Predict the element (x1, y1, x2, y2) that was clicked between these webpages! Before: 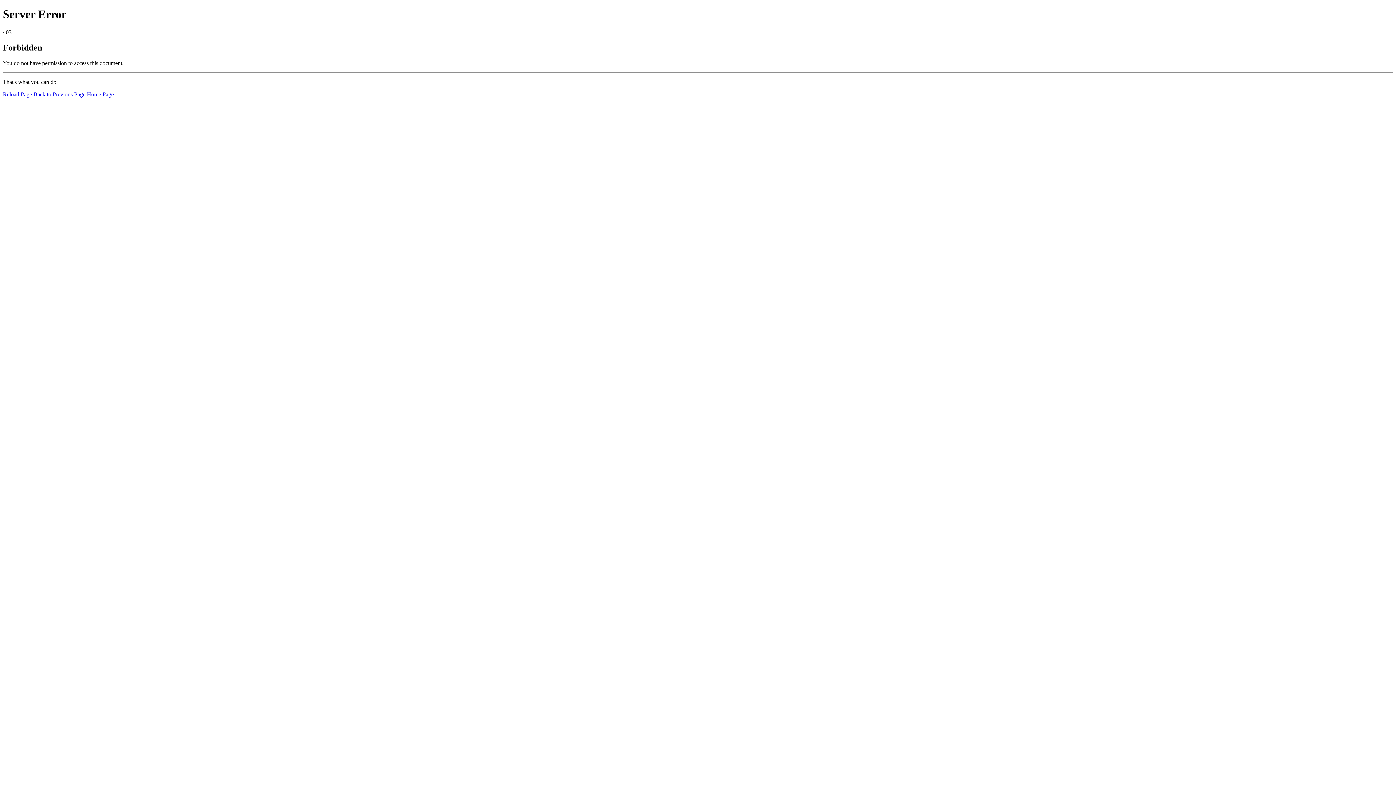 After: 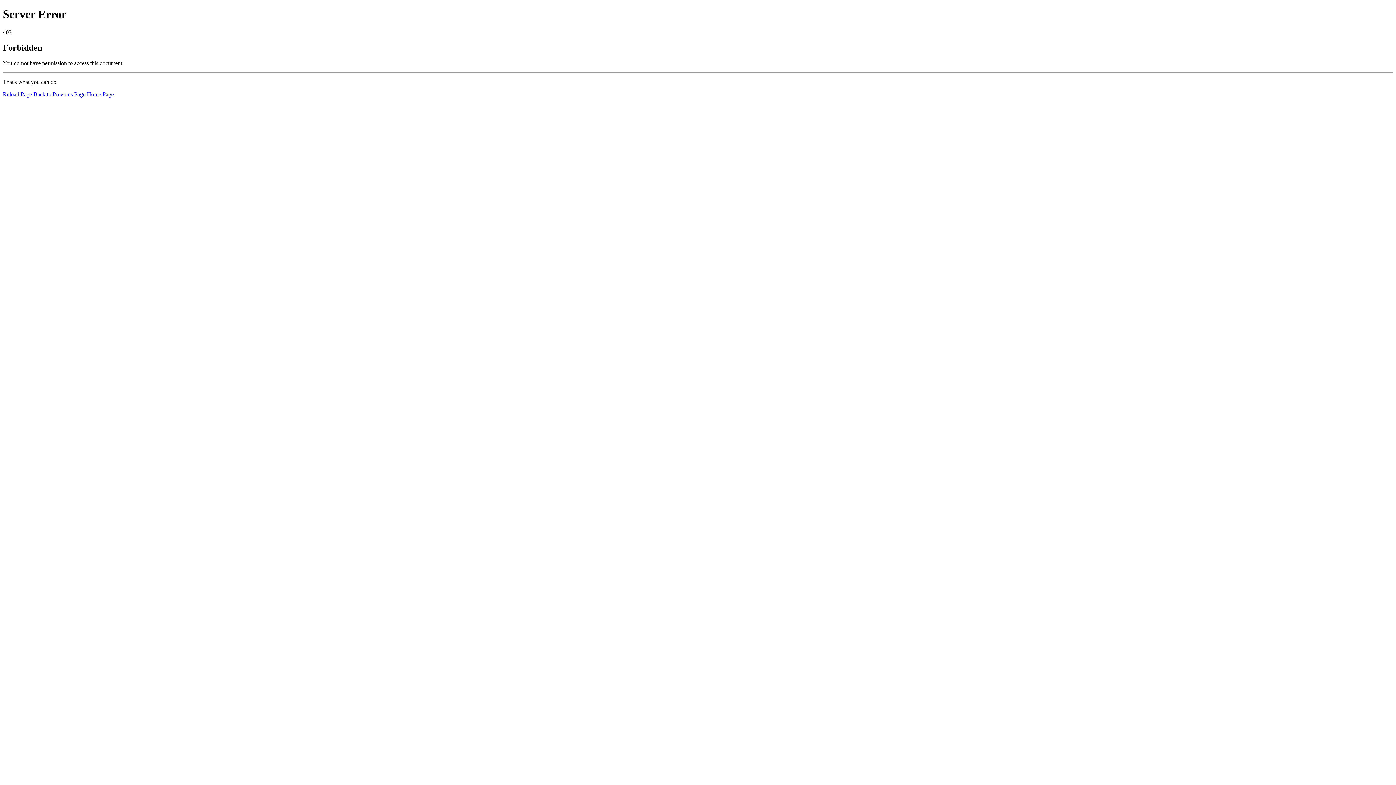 Action: bbox: (2, 91, 32, 97) label: Reload Page